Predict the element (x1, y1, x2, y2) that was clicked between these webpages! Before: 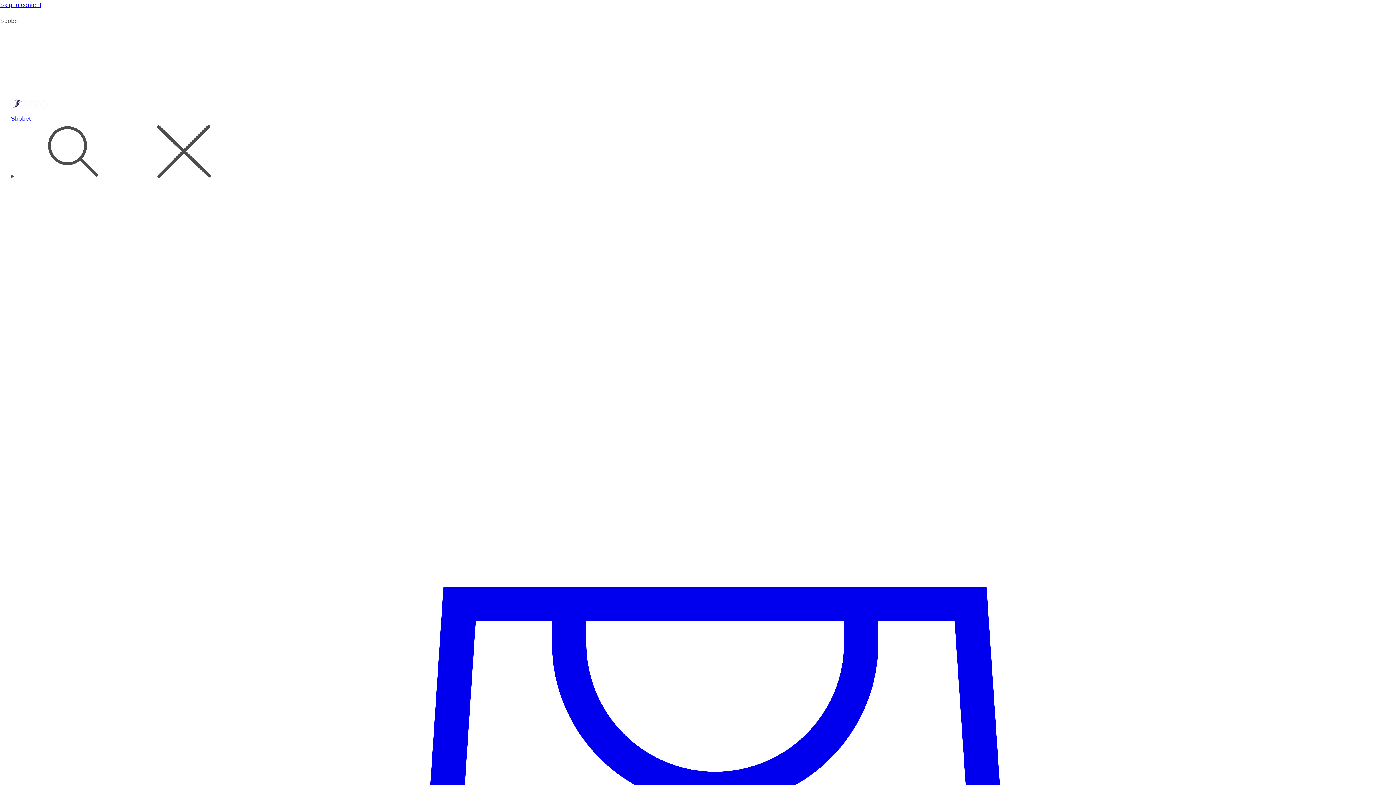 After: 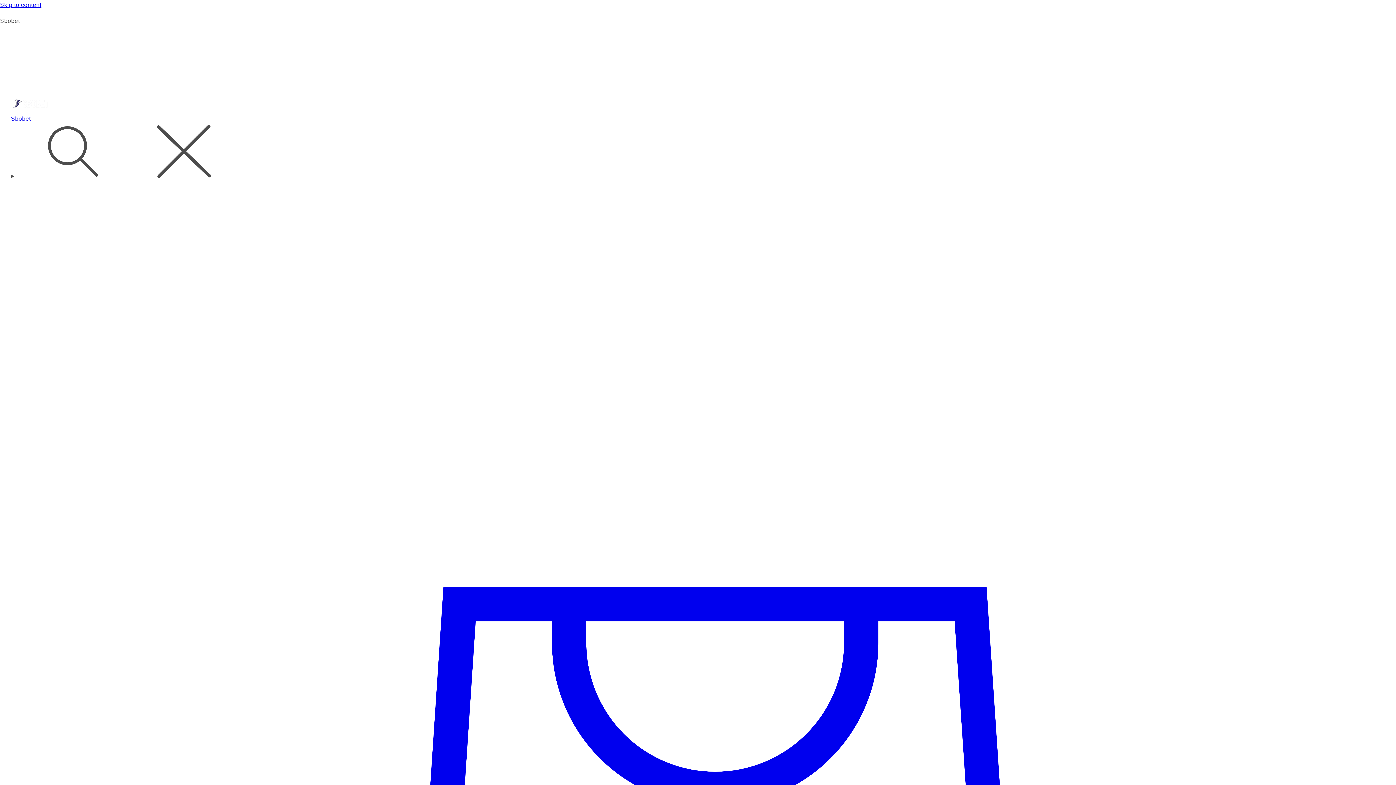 Action: bbox: (10, 97, 1385, 113)